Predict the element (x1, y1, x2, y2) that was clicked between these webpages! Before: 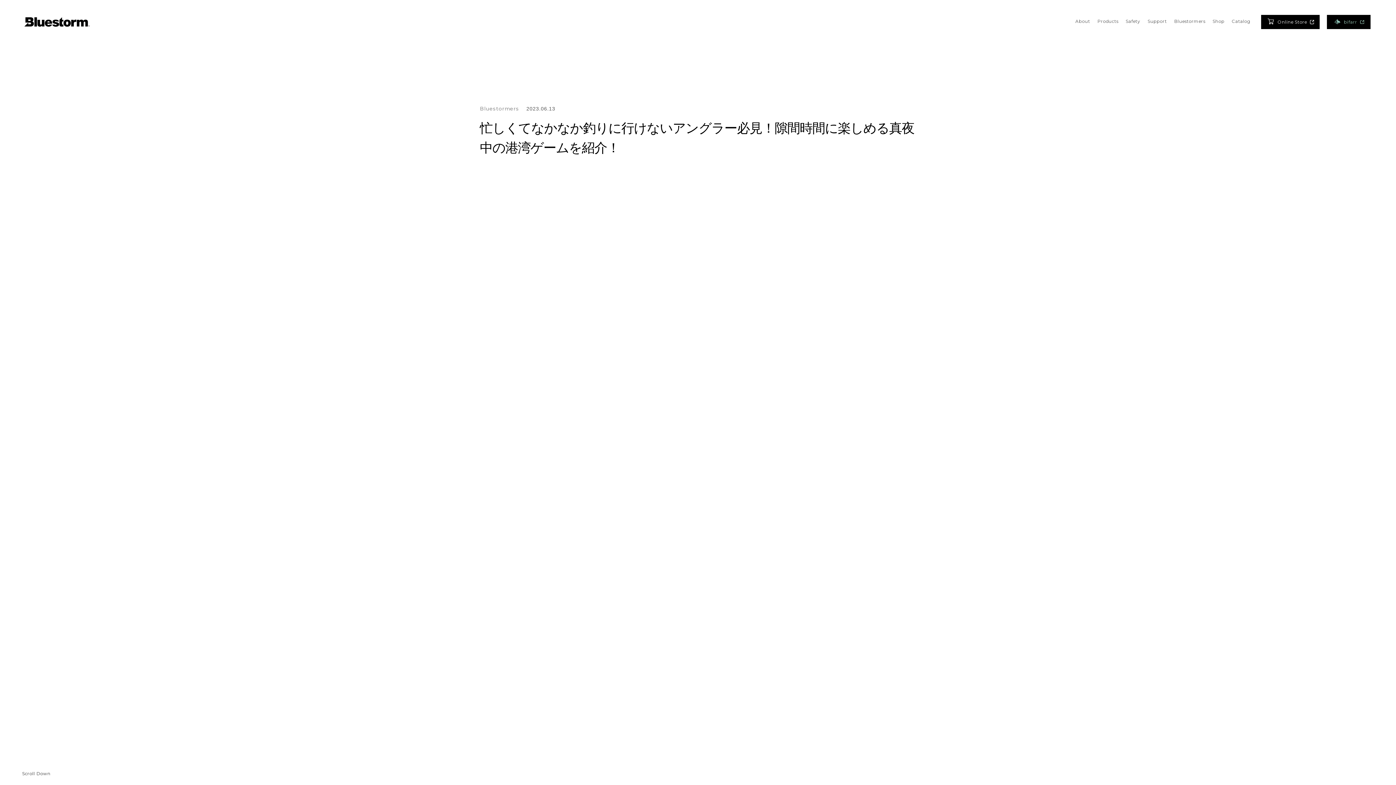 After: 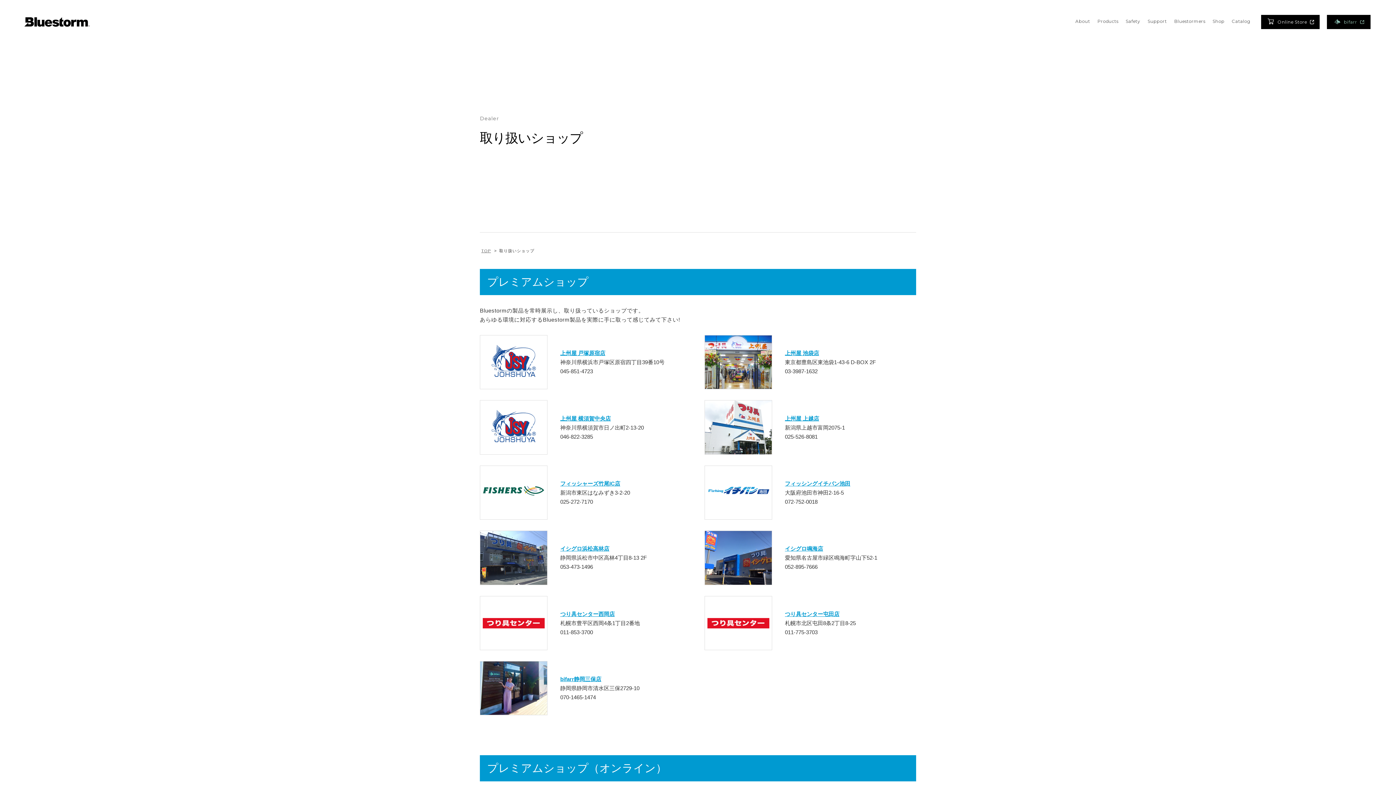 Action: label: Shop bbox: (1209, 14, 1228, 27)